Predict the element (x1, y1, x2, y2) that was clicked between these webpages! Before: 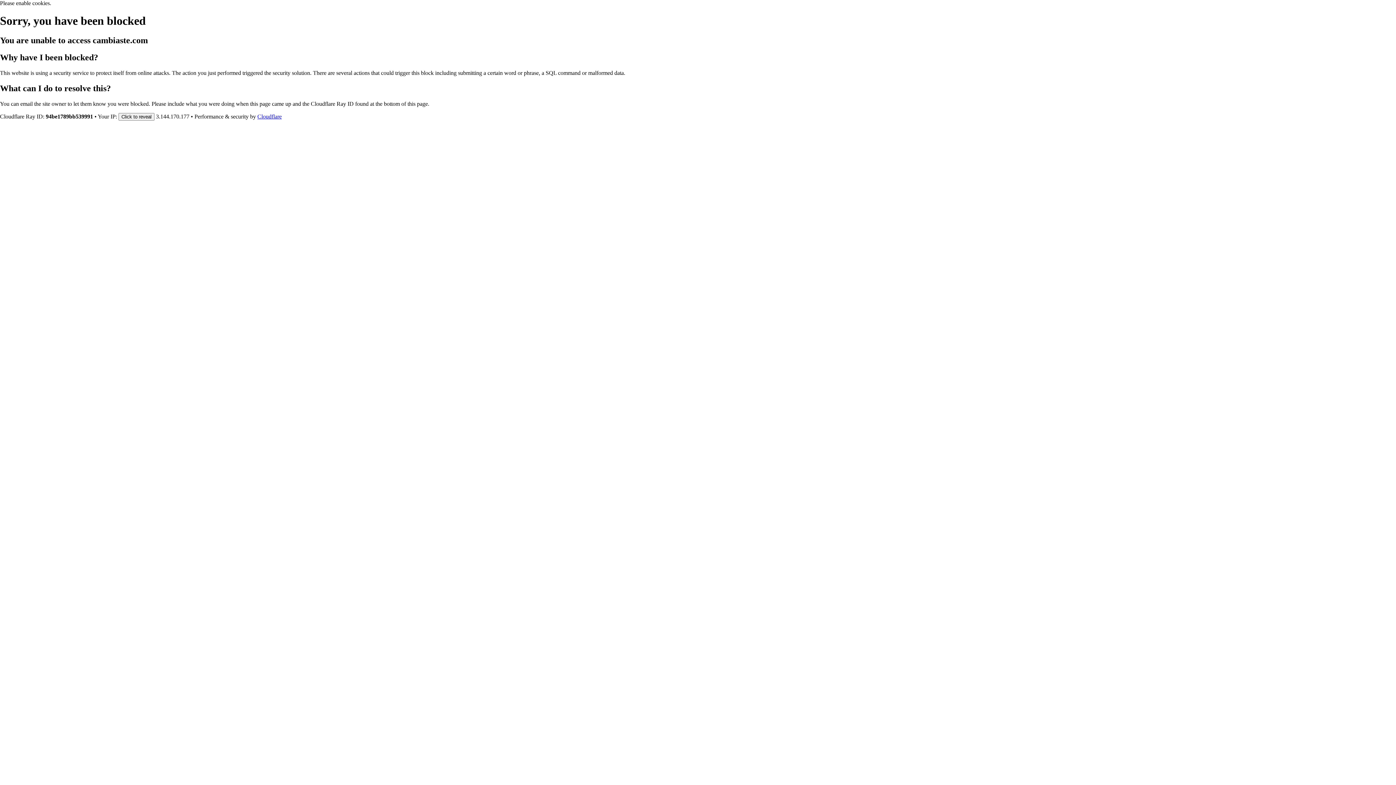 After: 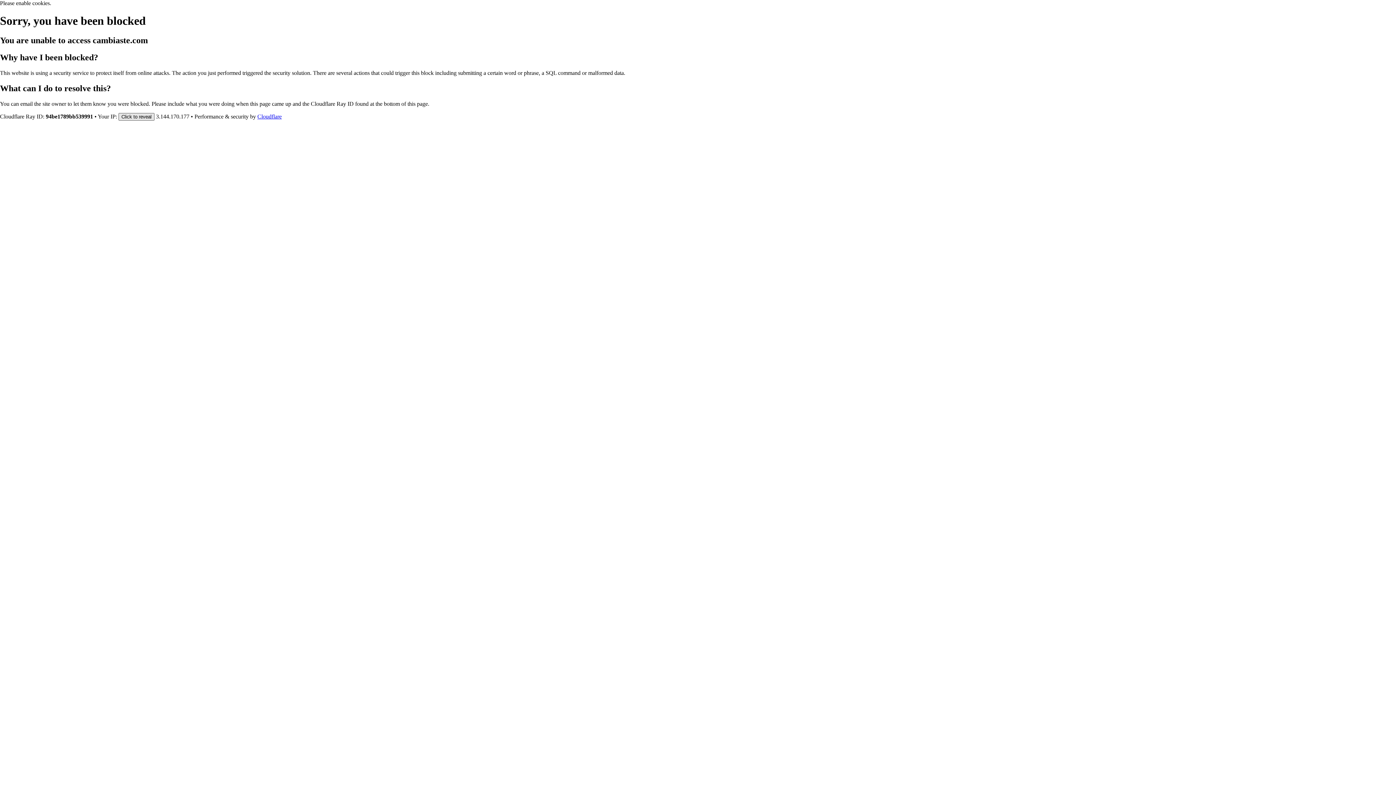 Action: label: Click to reveal bbox: (118, 112, 154, 120)